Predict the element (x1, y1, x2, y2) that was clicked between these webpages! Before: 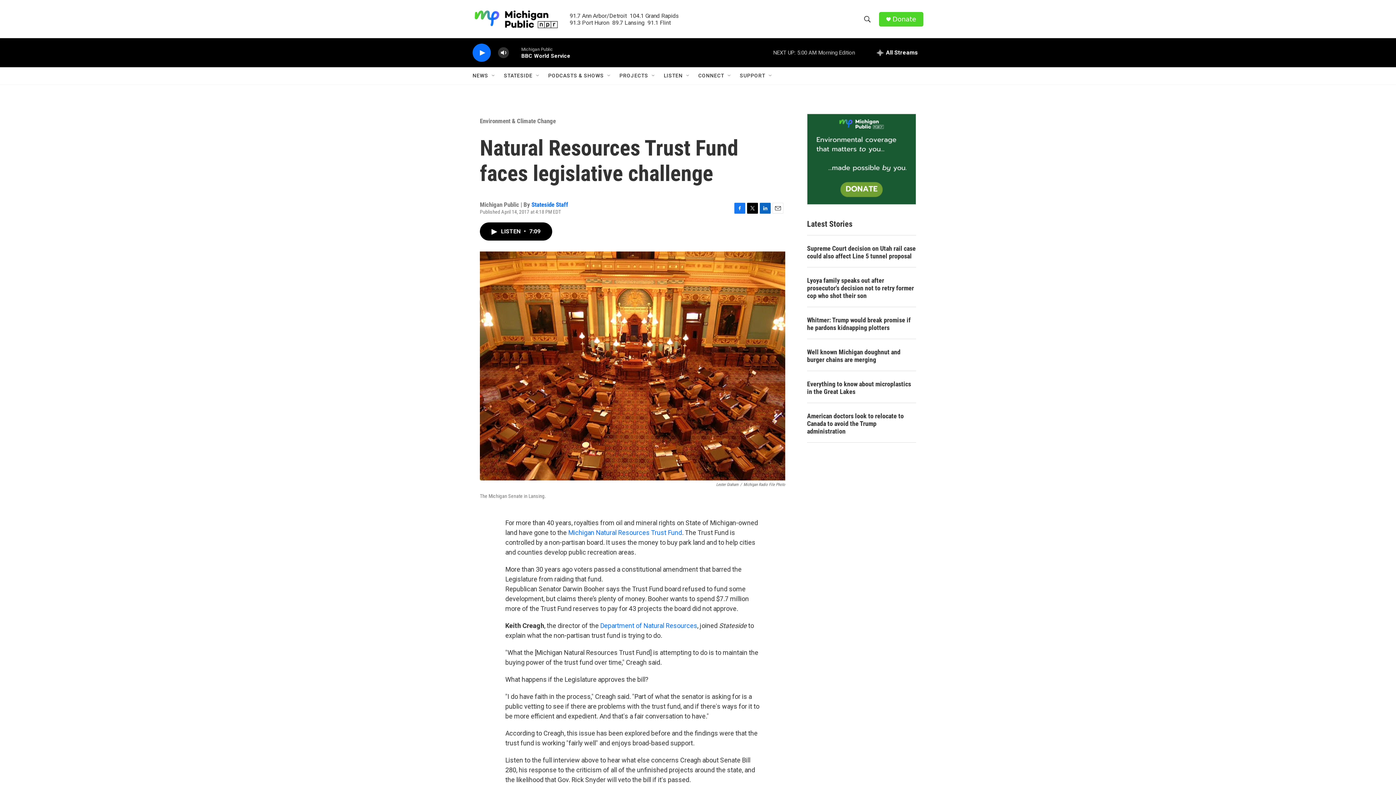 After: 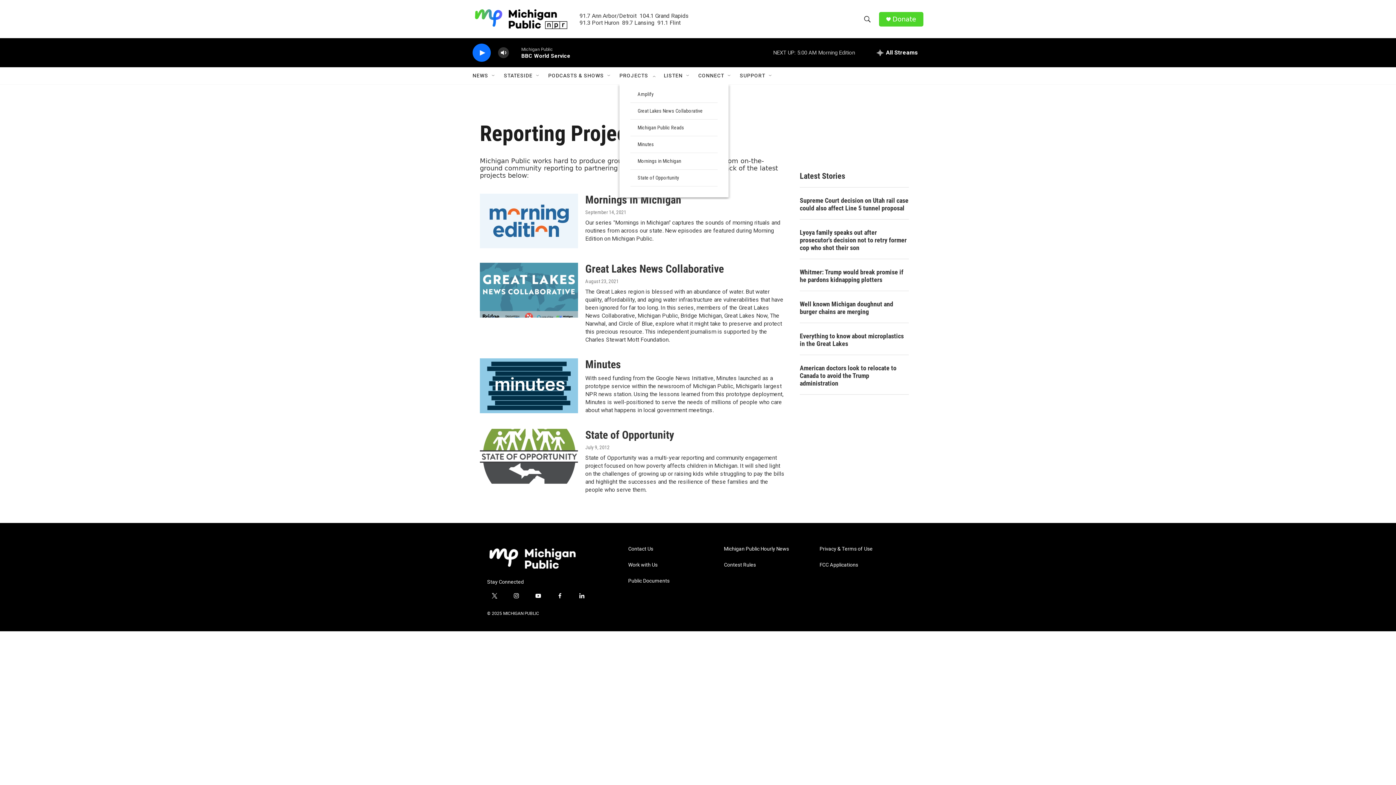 Action: bbox: (619, 67, 648, 84) label: PROJECTS